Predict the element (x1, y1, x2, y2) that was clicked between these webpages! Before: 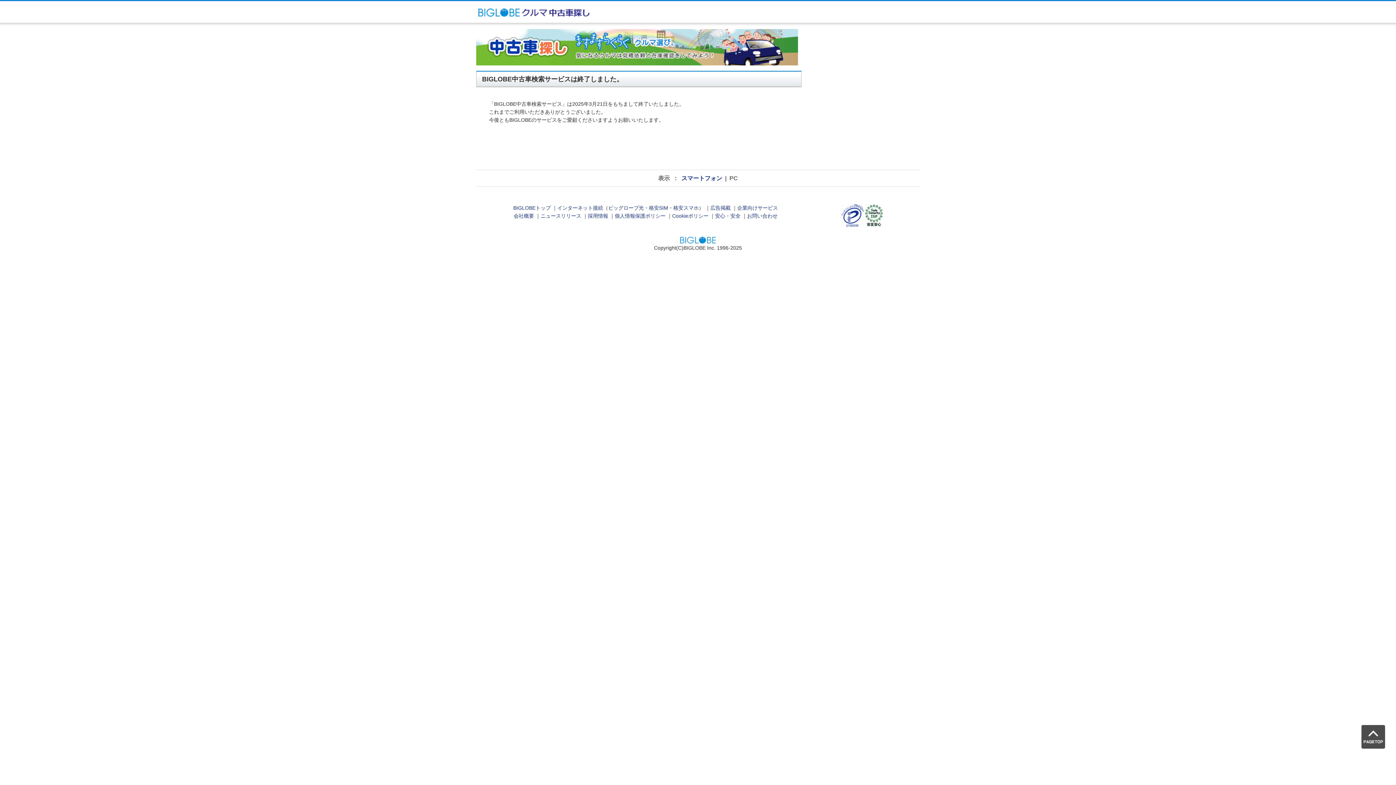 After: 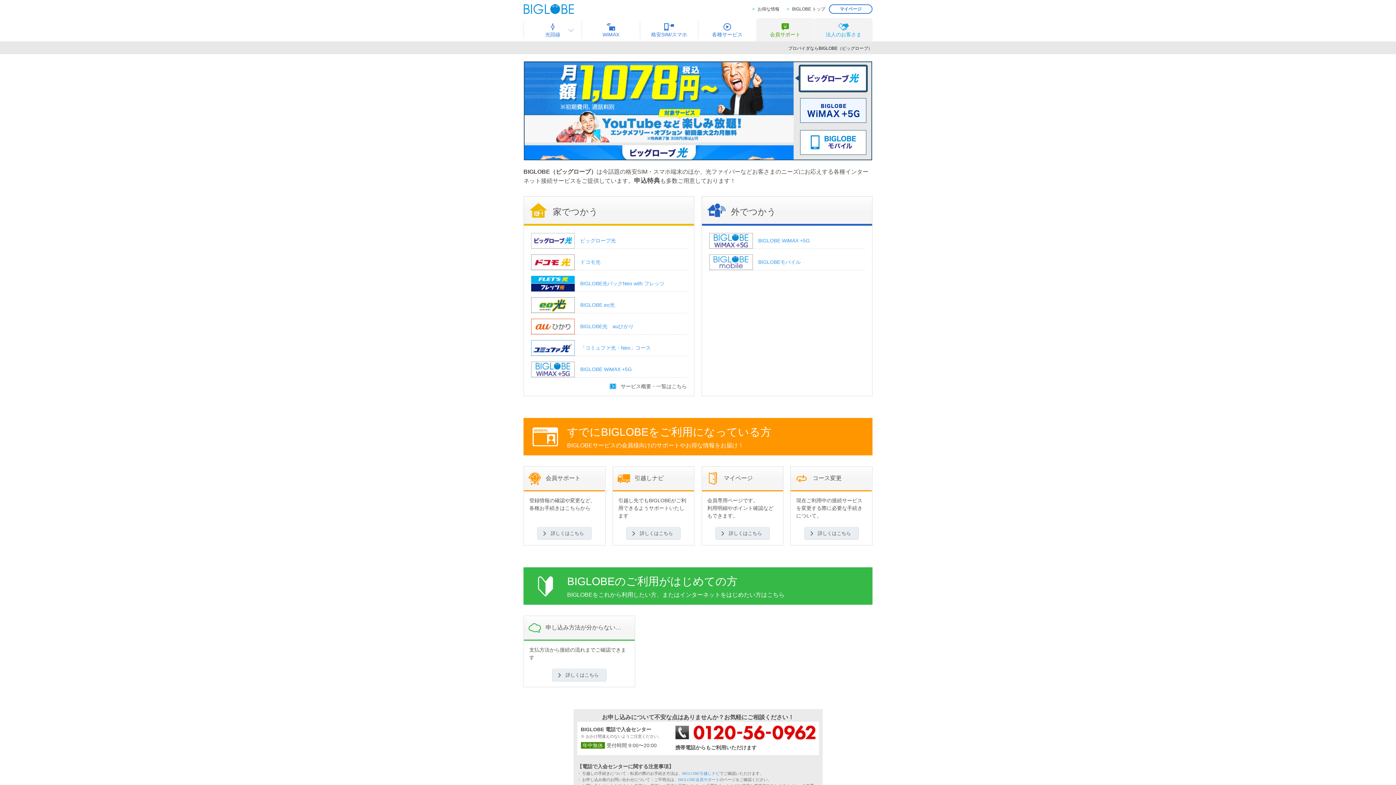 Action: label: インターネット接続 bbox: (557, 205, 603, 211)